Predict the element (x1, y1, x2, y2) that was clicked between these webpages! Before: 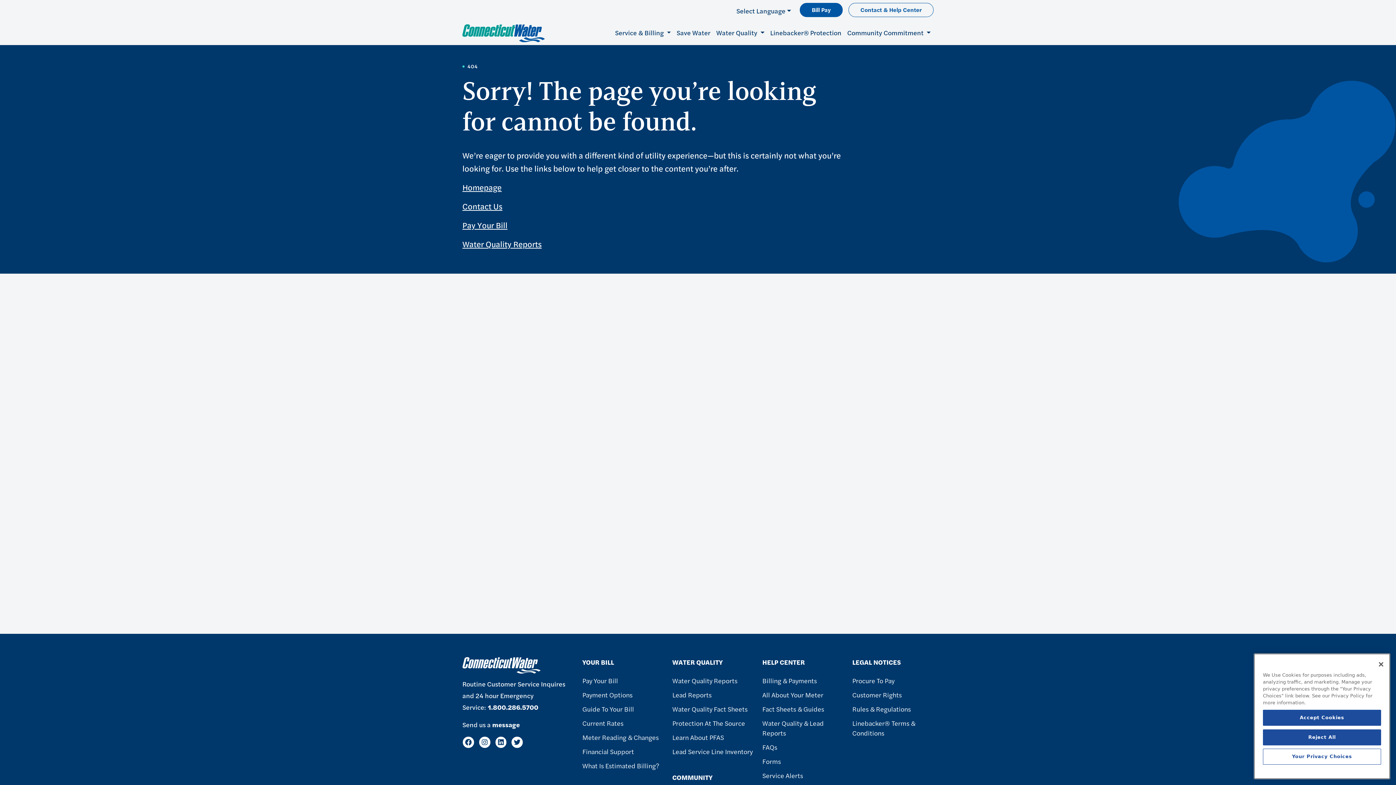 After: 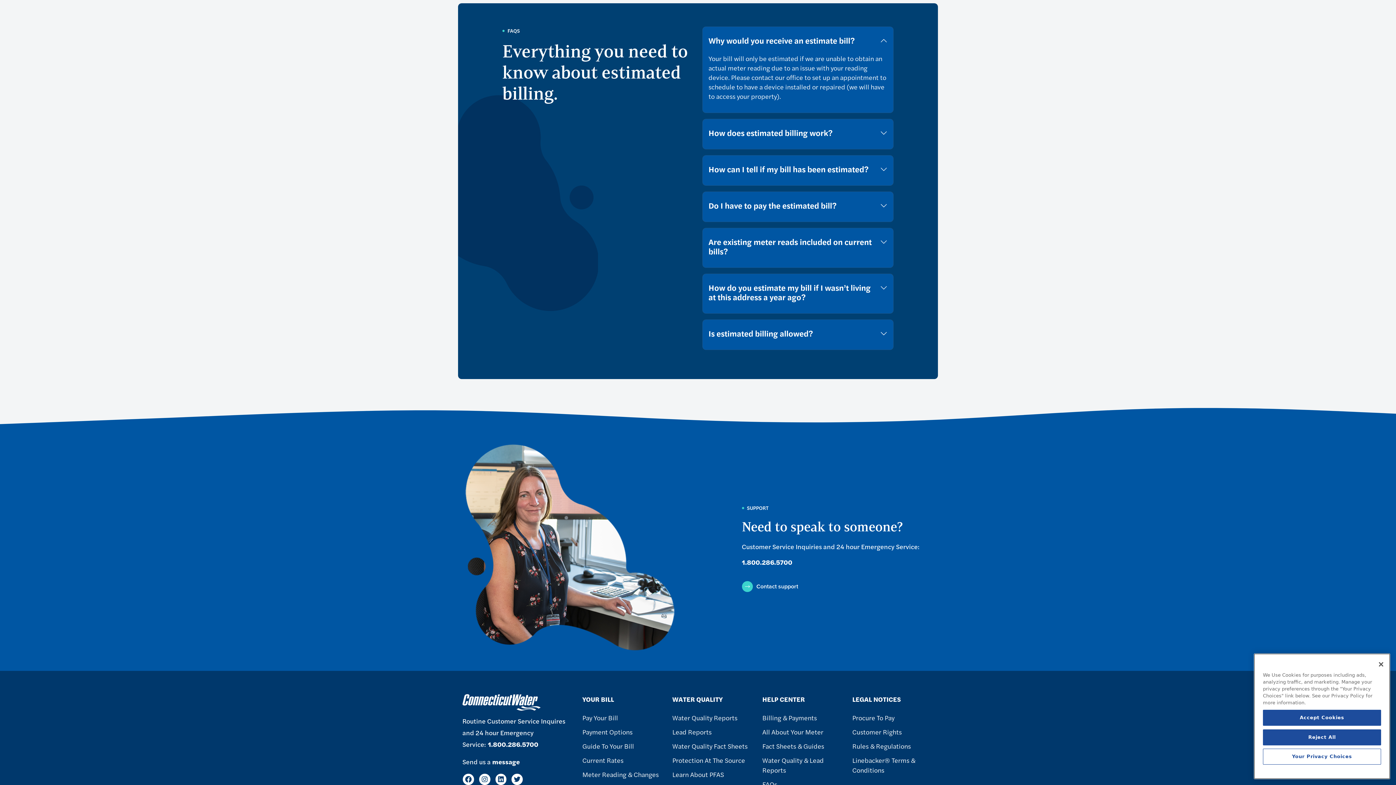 Action: label: What Is Estimated Billing? bbox: (582, 760, 659, 770)